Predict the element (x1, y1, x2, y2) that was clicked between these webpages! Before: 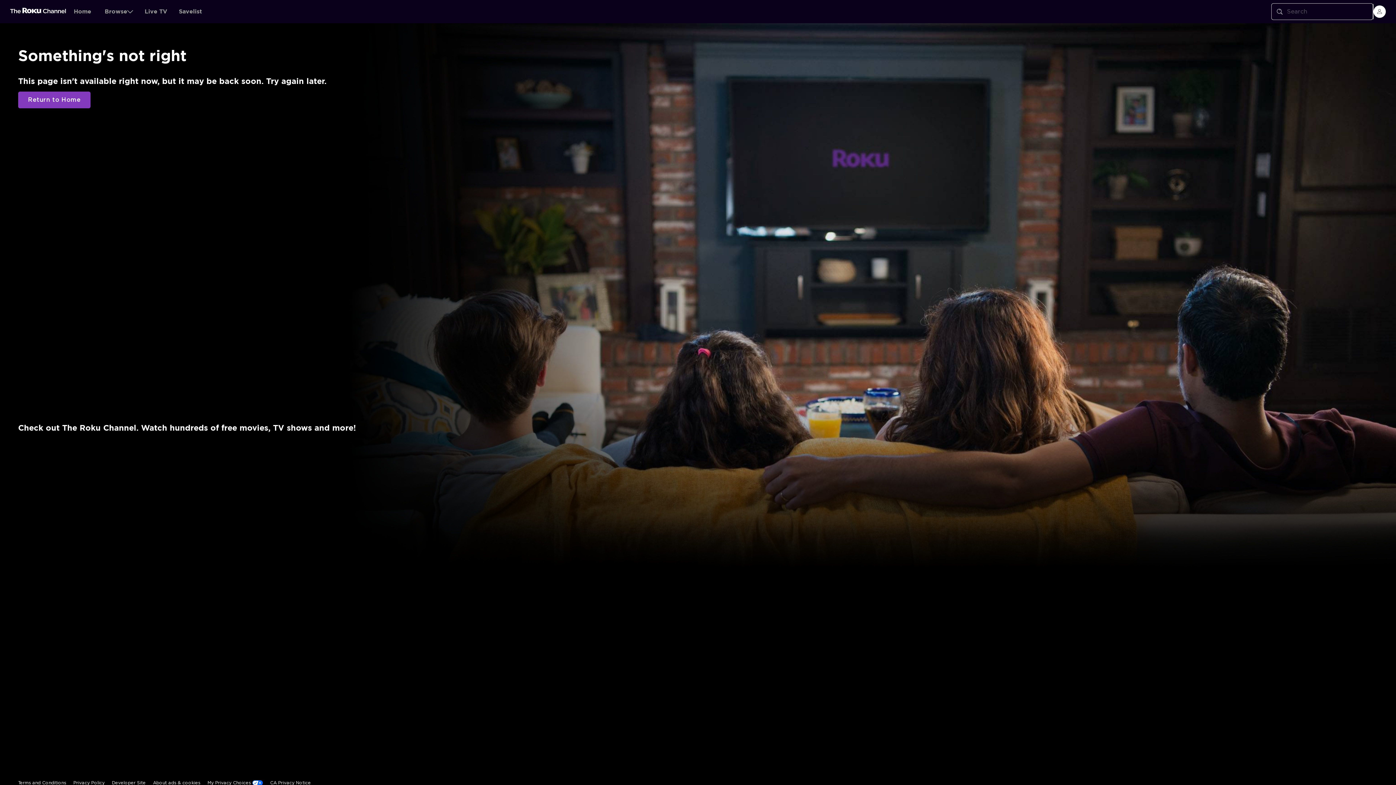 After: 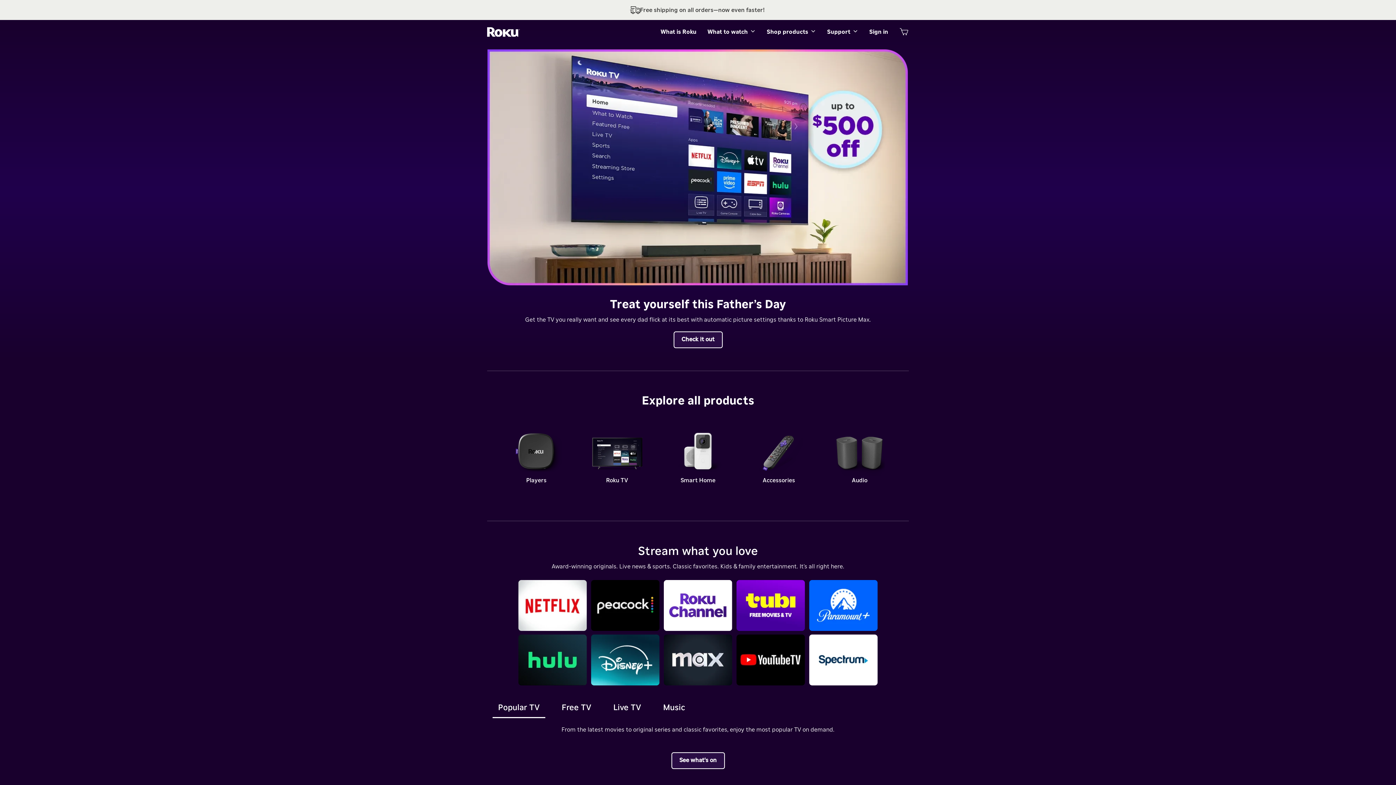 Action: label: Roo-koo, Inc. bbox: (1356, 691, 1378, 695)